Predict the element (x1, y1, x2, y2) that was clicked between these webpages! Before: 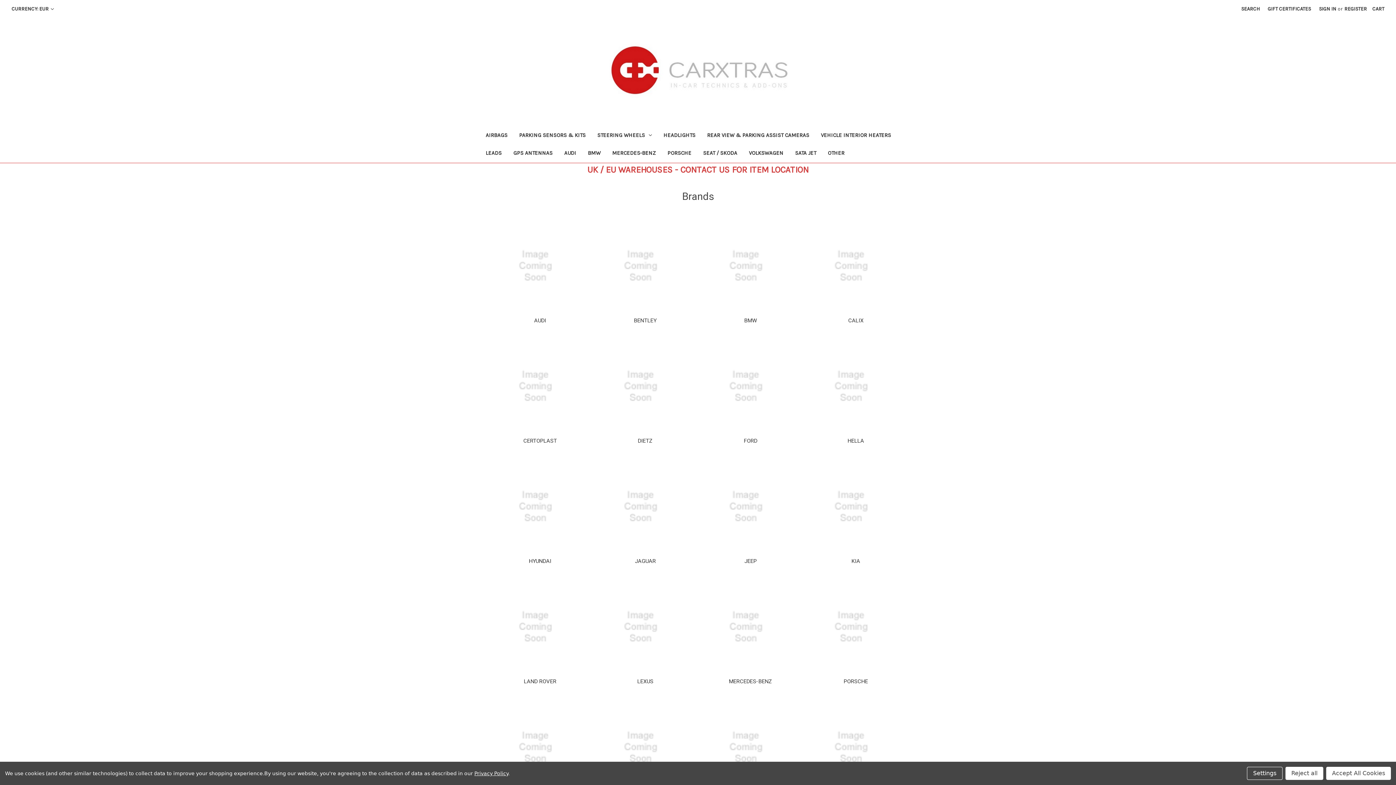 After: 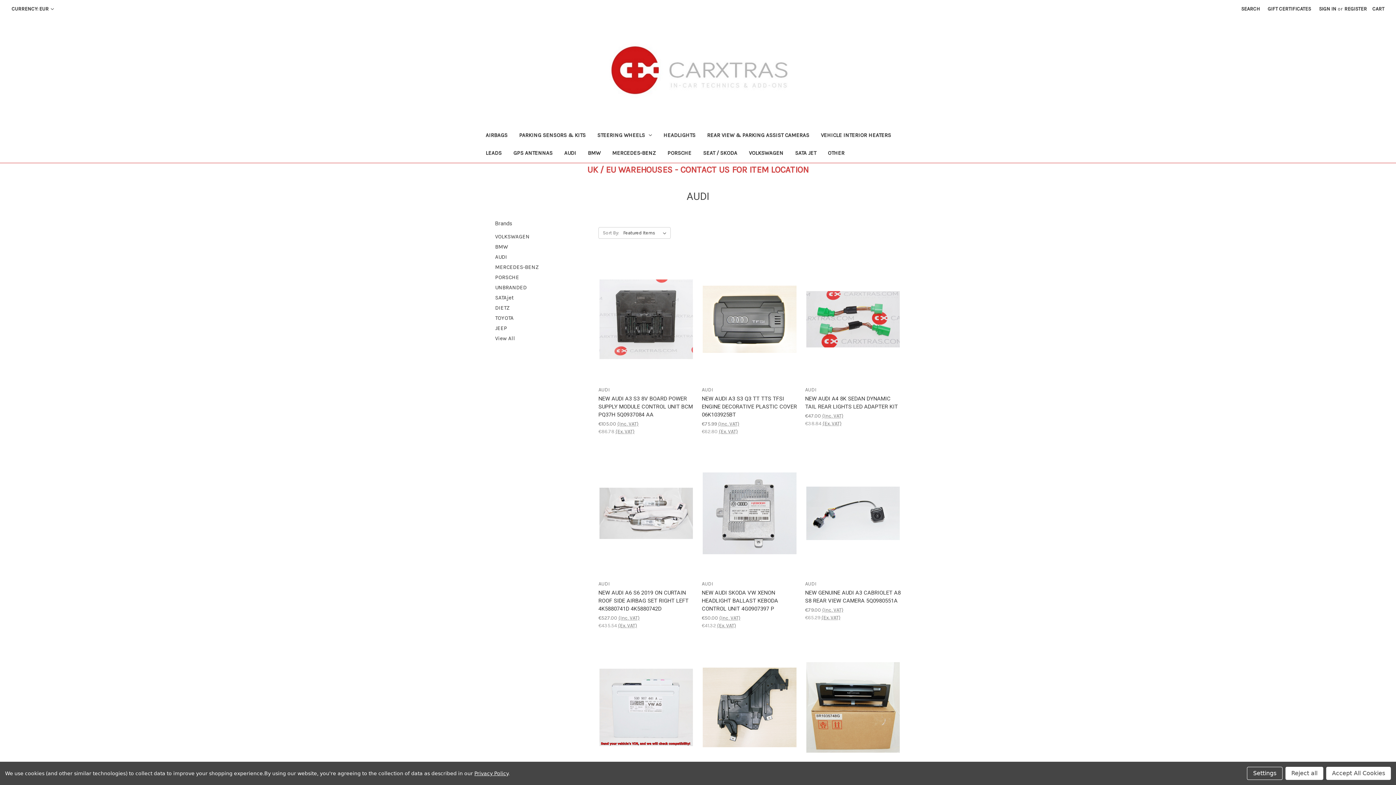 Action: label: AUDI bbox: (492, 220, 588, 311)